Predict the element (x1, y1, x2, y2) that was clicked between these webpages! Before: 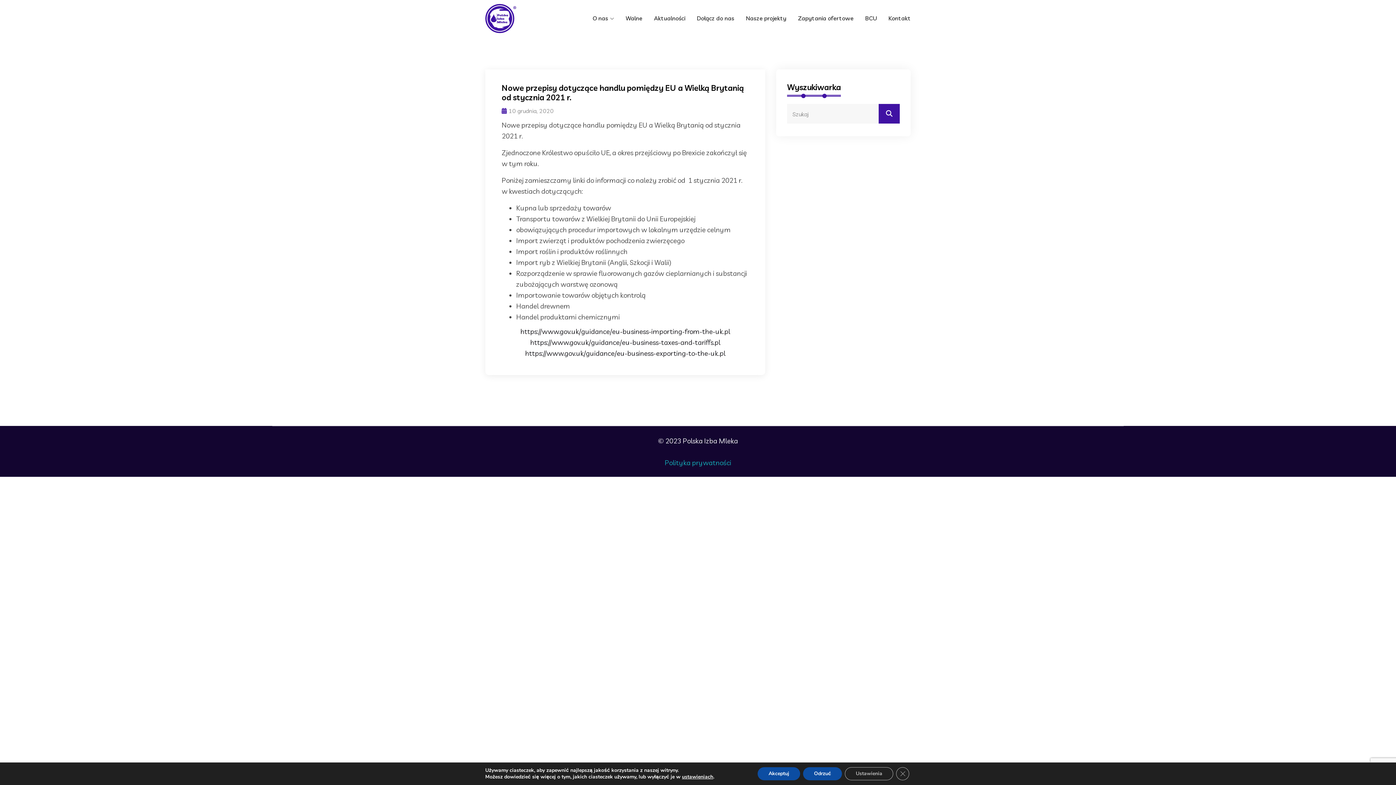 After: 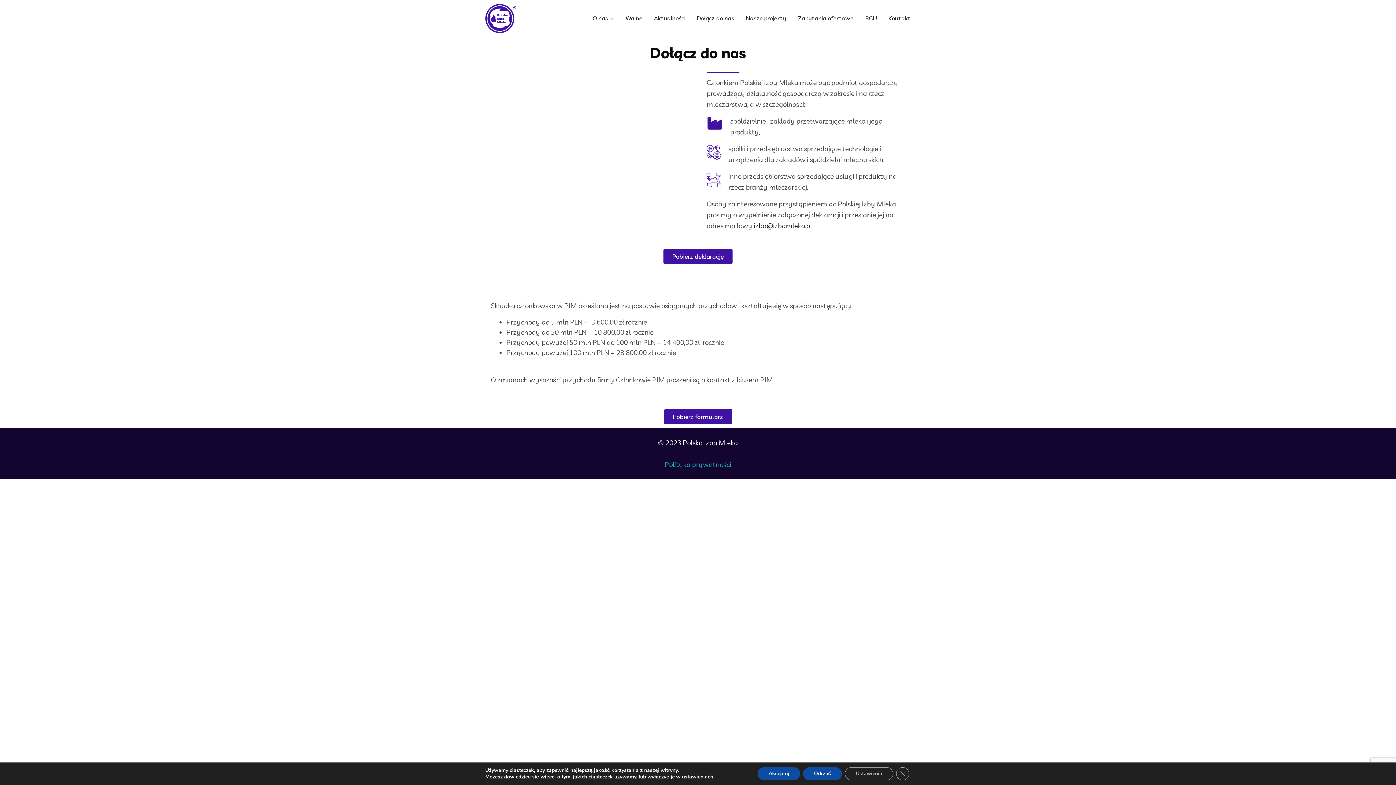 Action: label: Dołącz do nas bbox: (697, 13, 734, 22)